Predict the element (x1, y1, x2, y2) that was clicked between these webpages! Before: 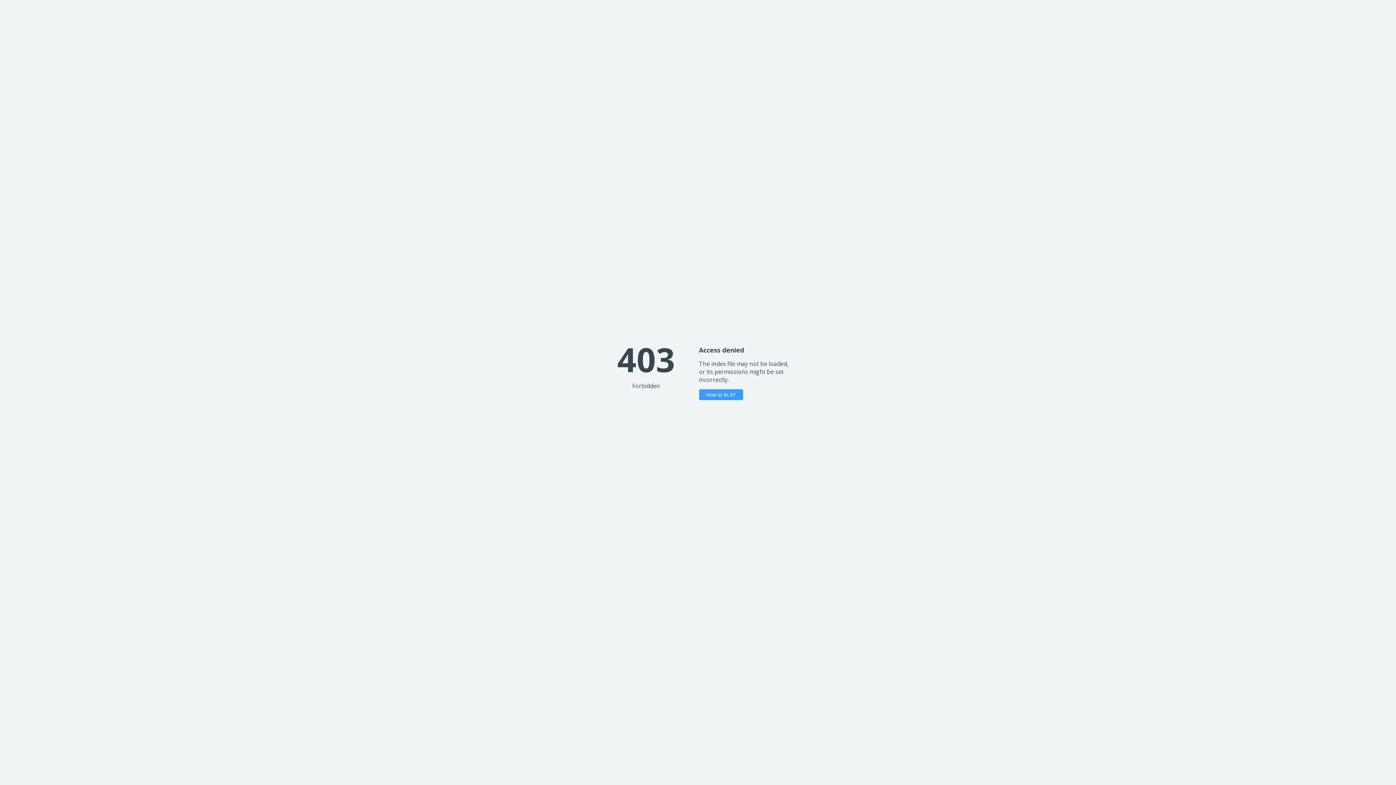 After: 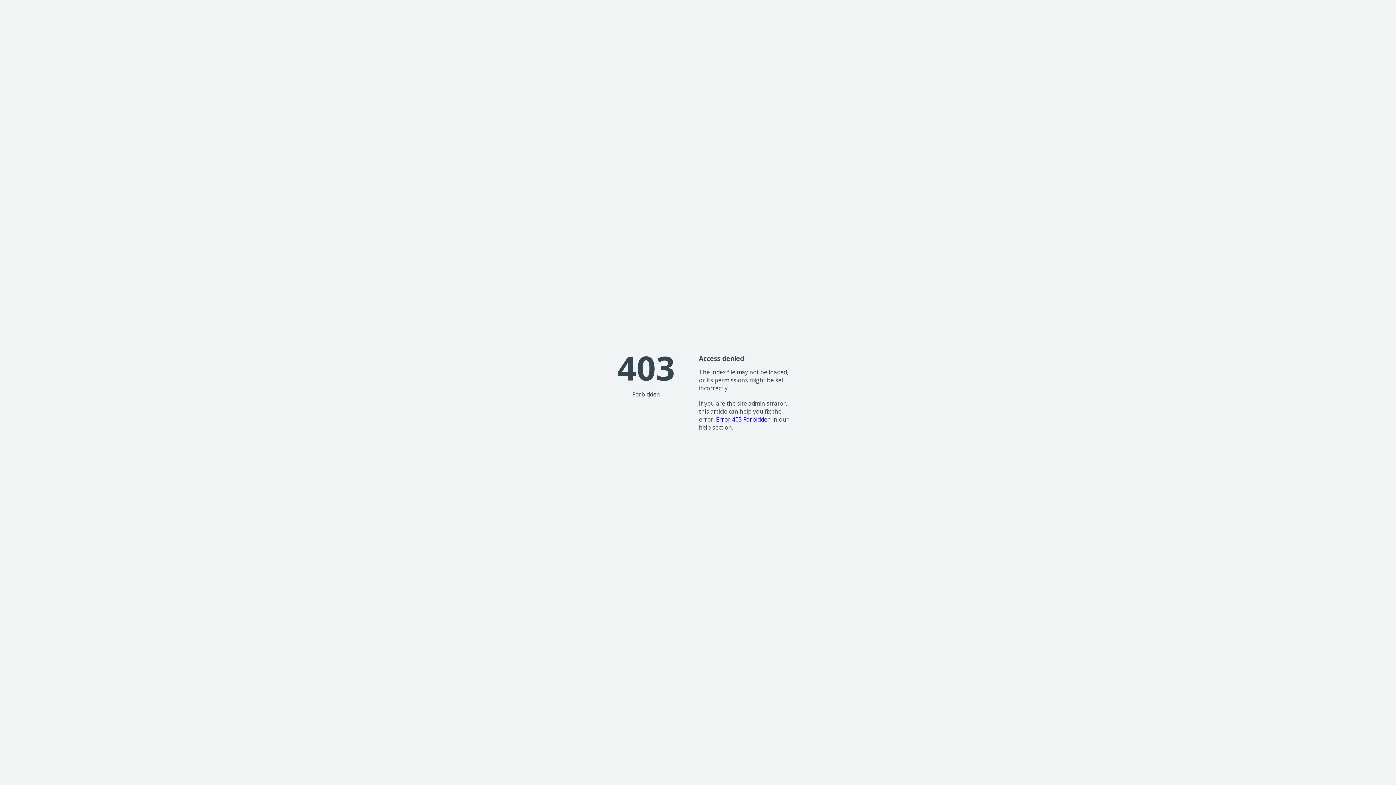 Action: bbox: (699, 389, 743, 400) label: How to fix it?